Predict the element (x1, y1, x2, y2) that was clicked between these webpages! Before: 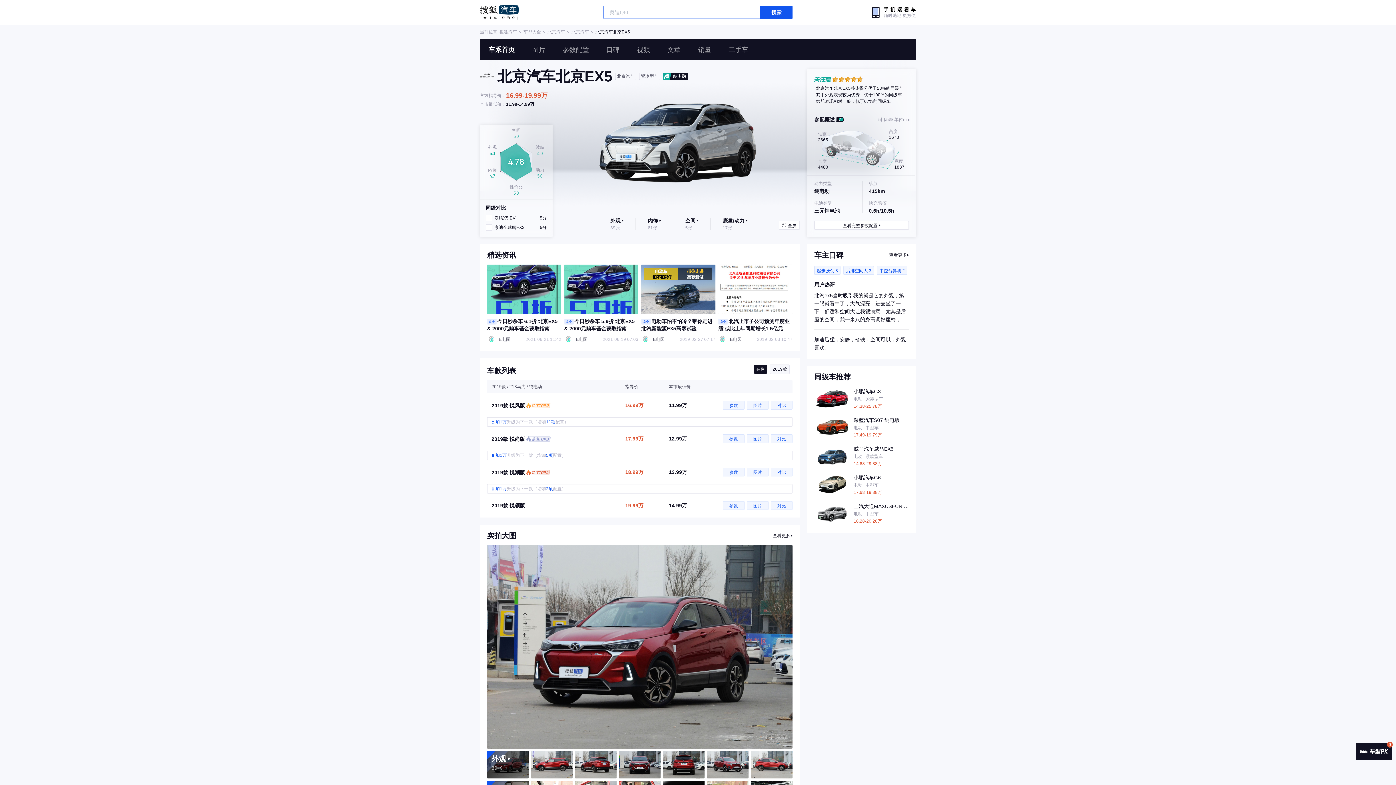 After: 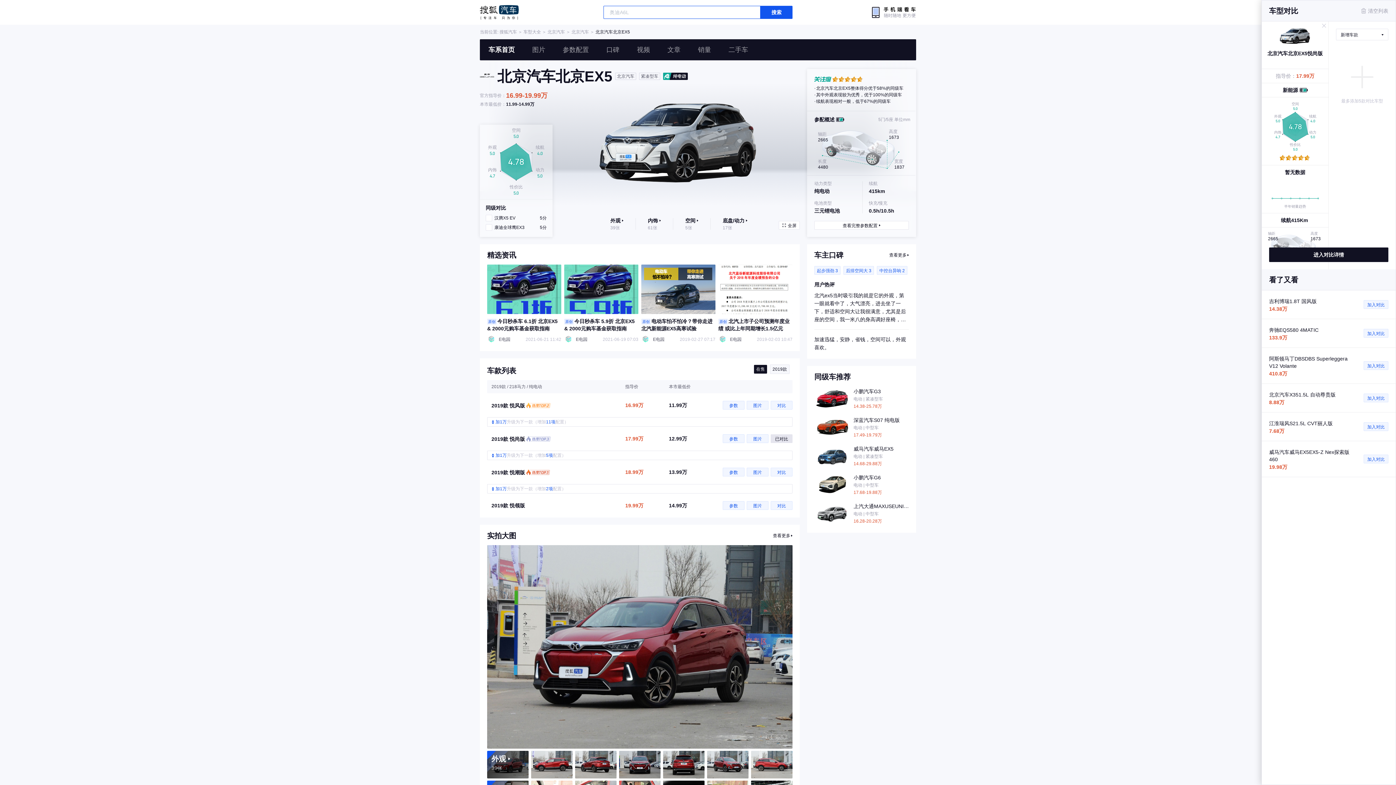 Action: bbox: (770, 434, 792, 443) label: 对比